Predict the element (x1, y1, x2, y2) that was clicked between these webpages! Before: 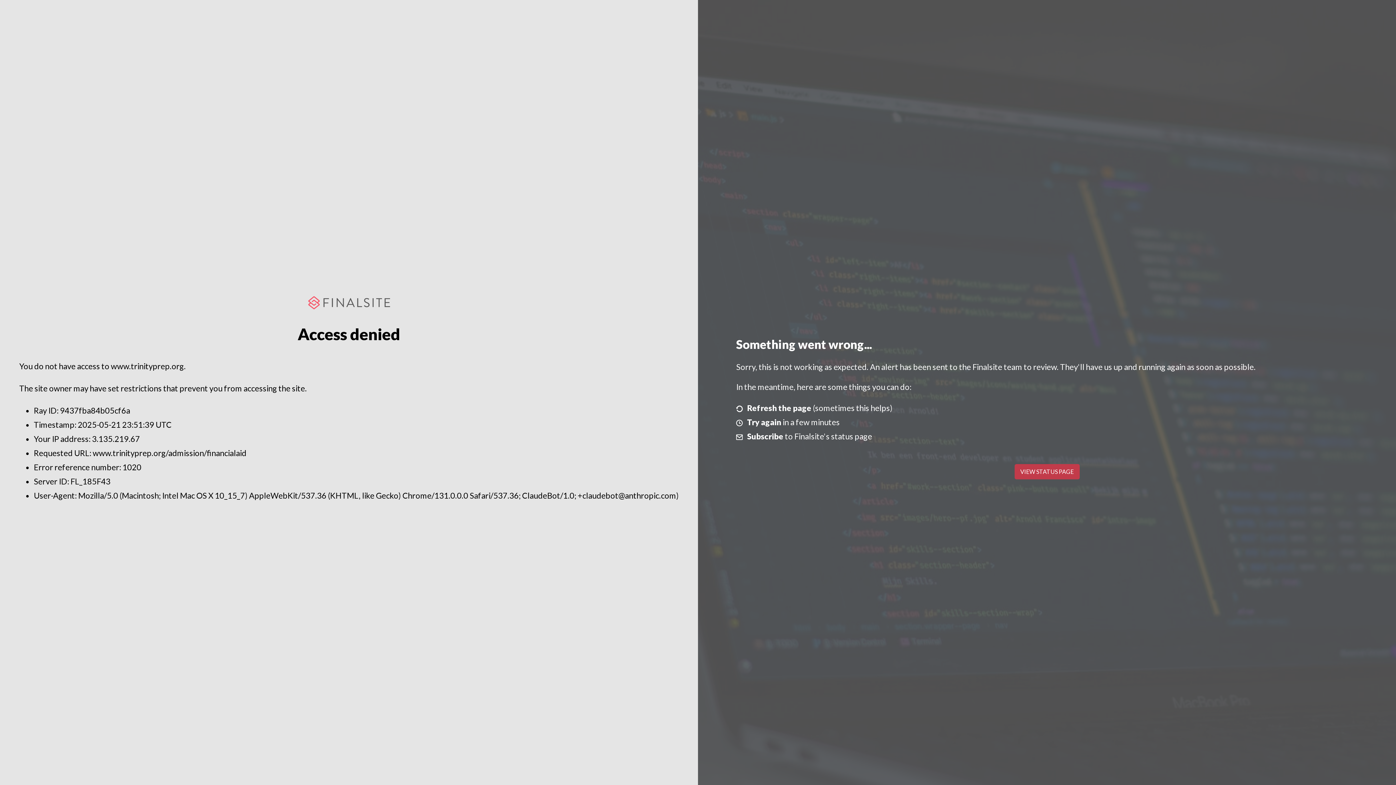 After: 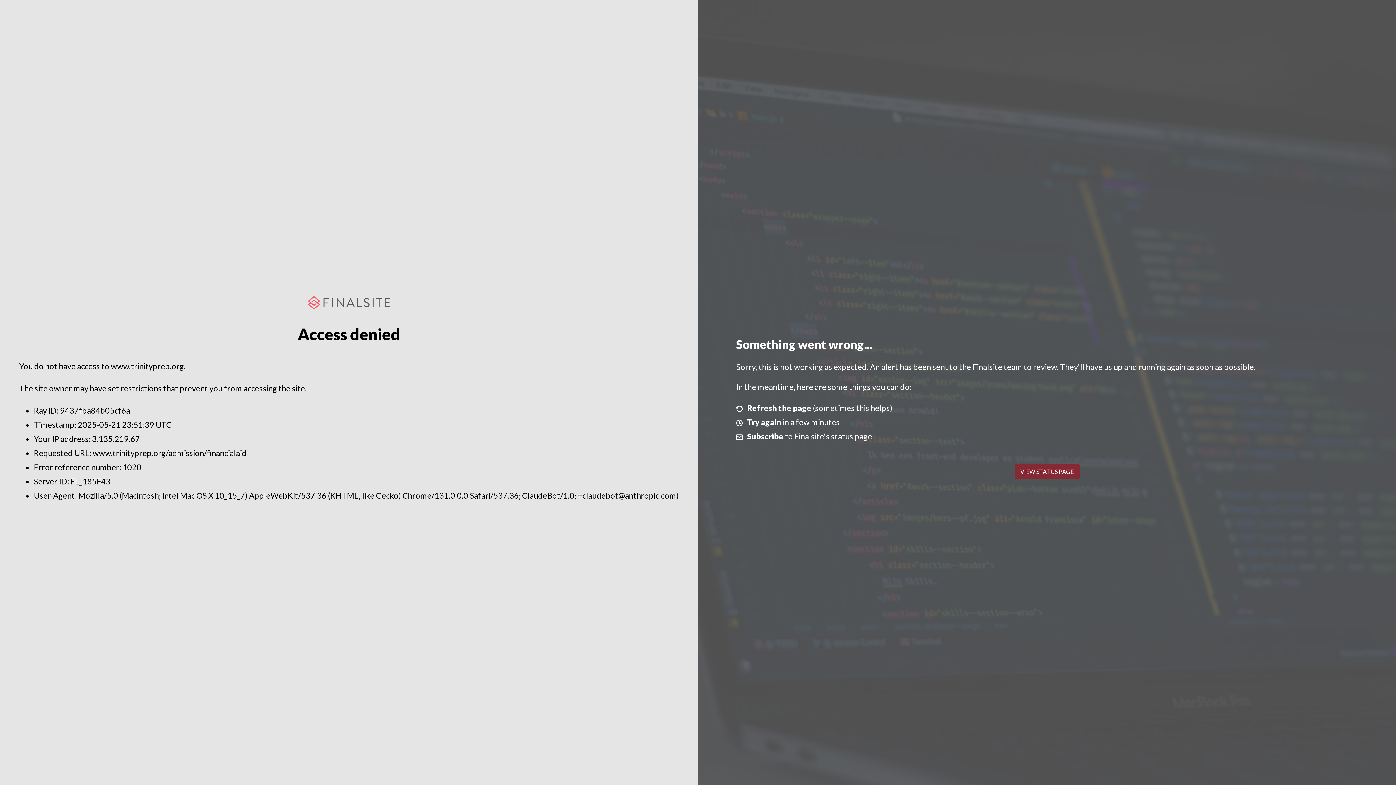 Action: bbox: (1014, 464, 1079, 479) label: VIEW STATUS PAGE